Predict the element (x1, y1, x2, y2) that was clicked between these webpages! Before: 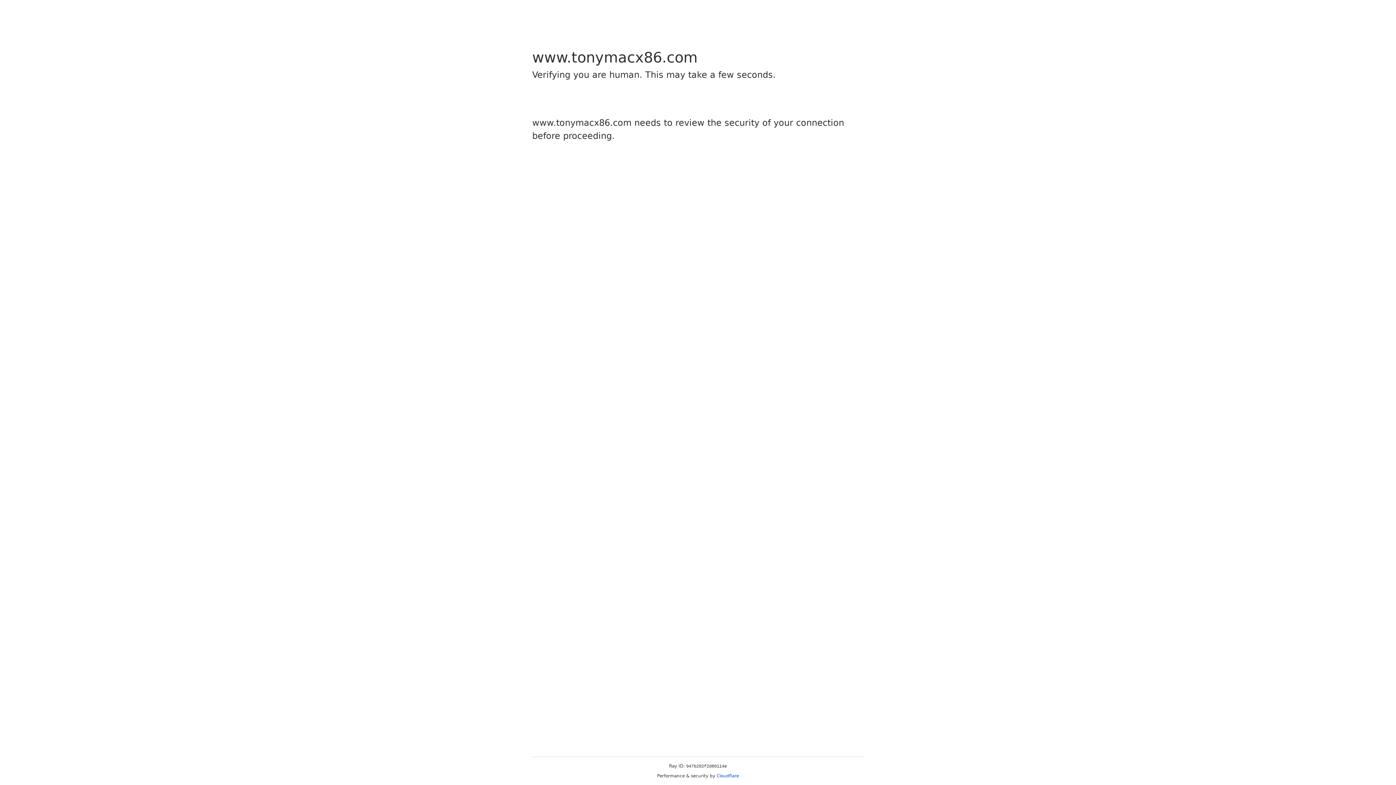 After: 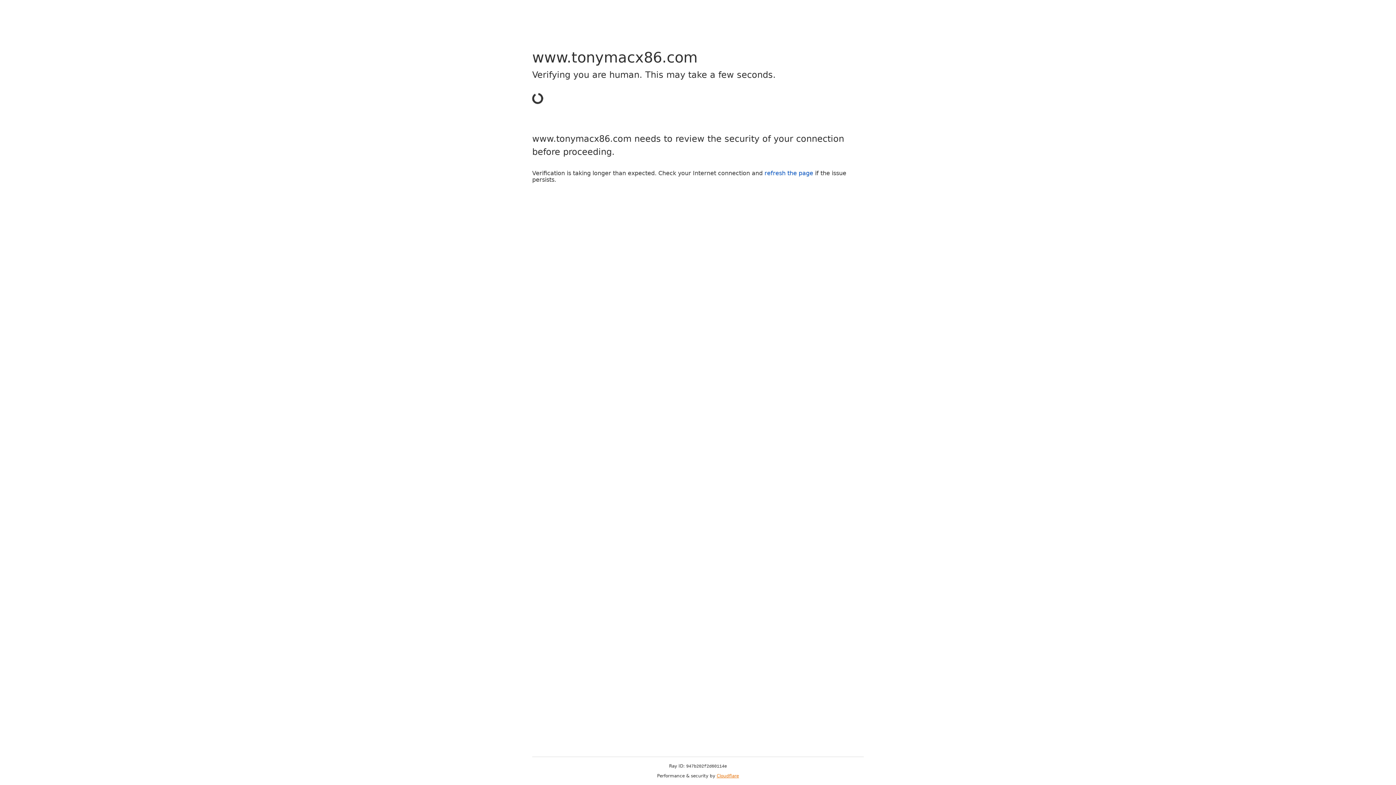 Action: bbox: (716, 773, 739, 778) label: Cloudflare